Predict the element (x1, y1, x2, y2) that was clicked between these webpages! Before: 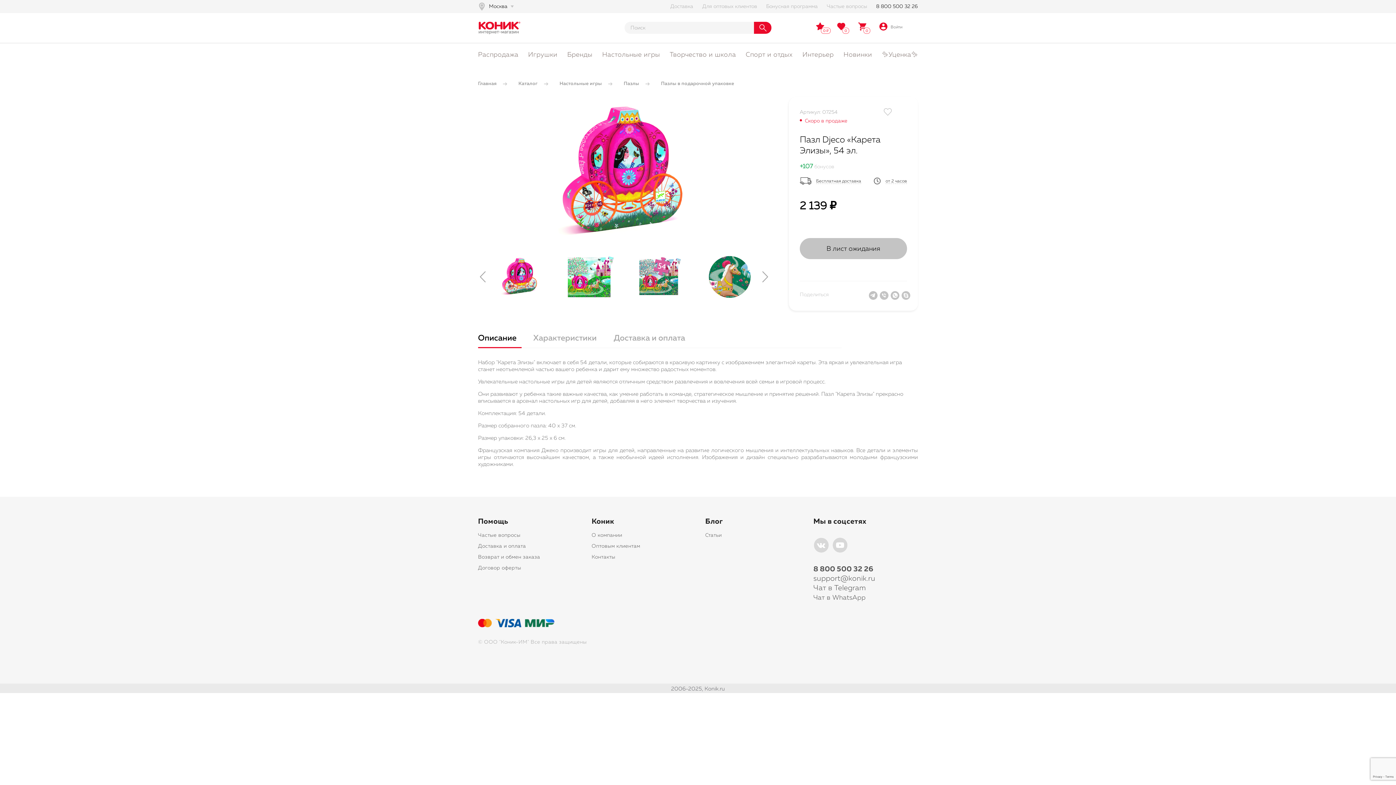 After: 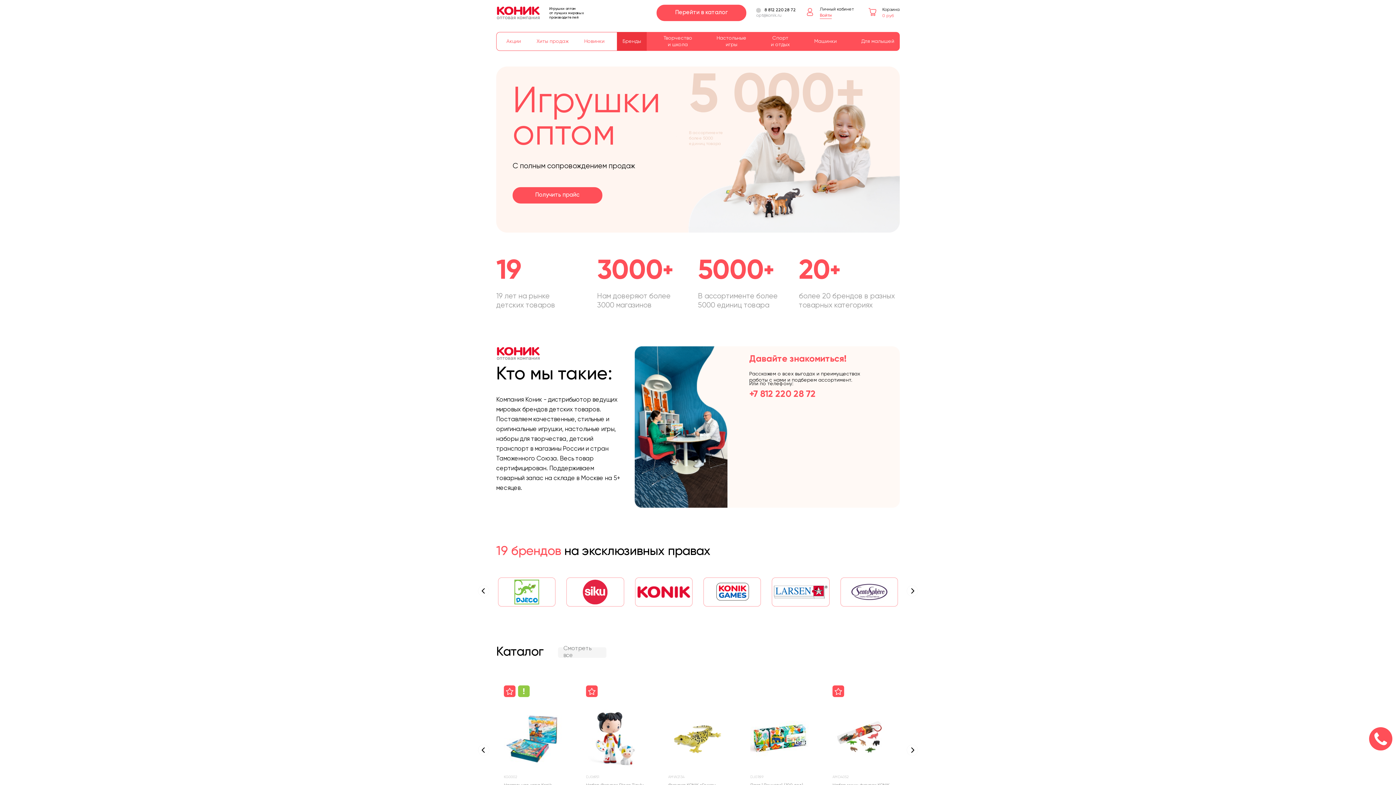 Action: label: Оптовым клиентам bbox: (591, 544, 640, 549)